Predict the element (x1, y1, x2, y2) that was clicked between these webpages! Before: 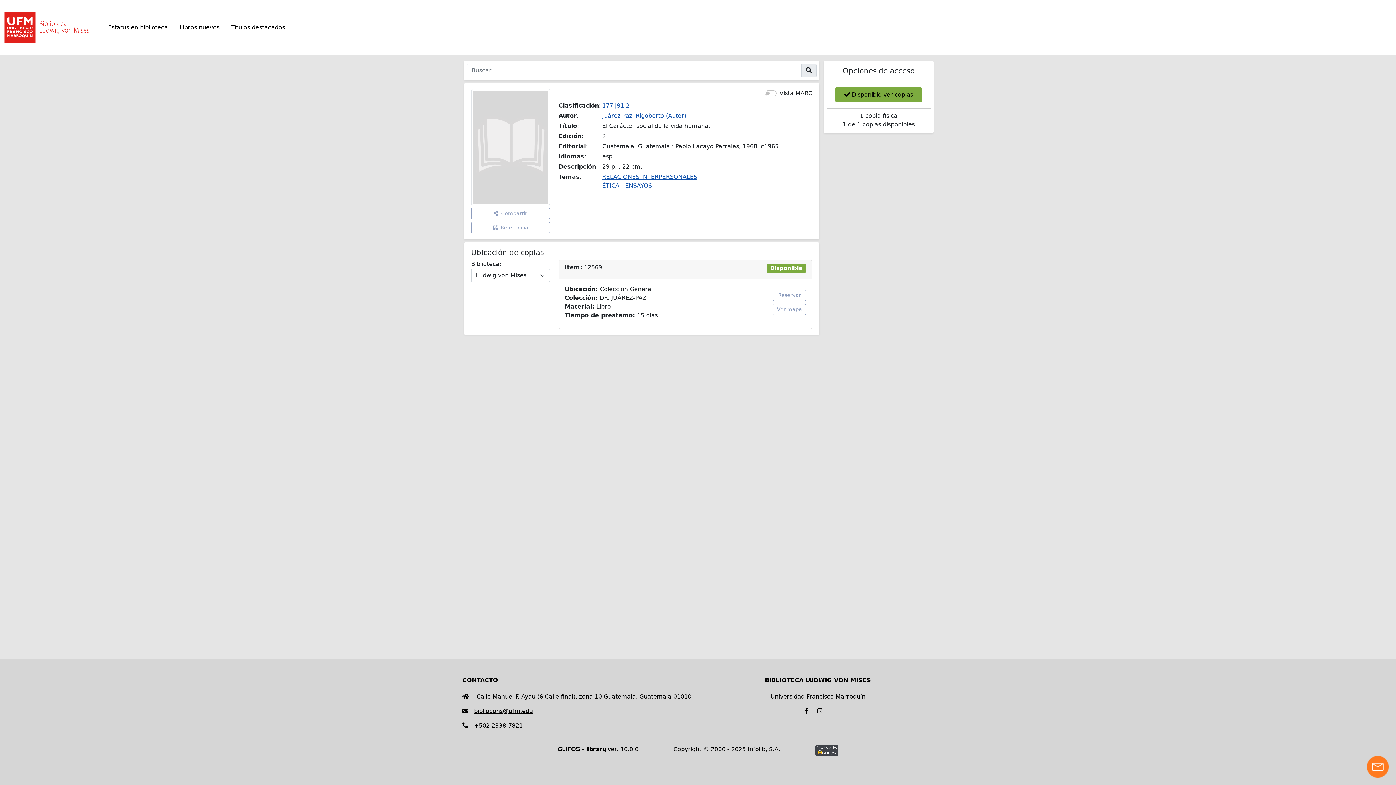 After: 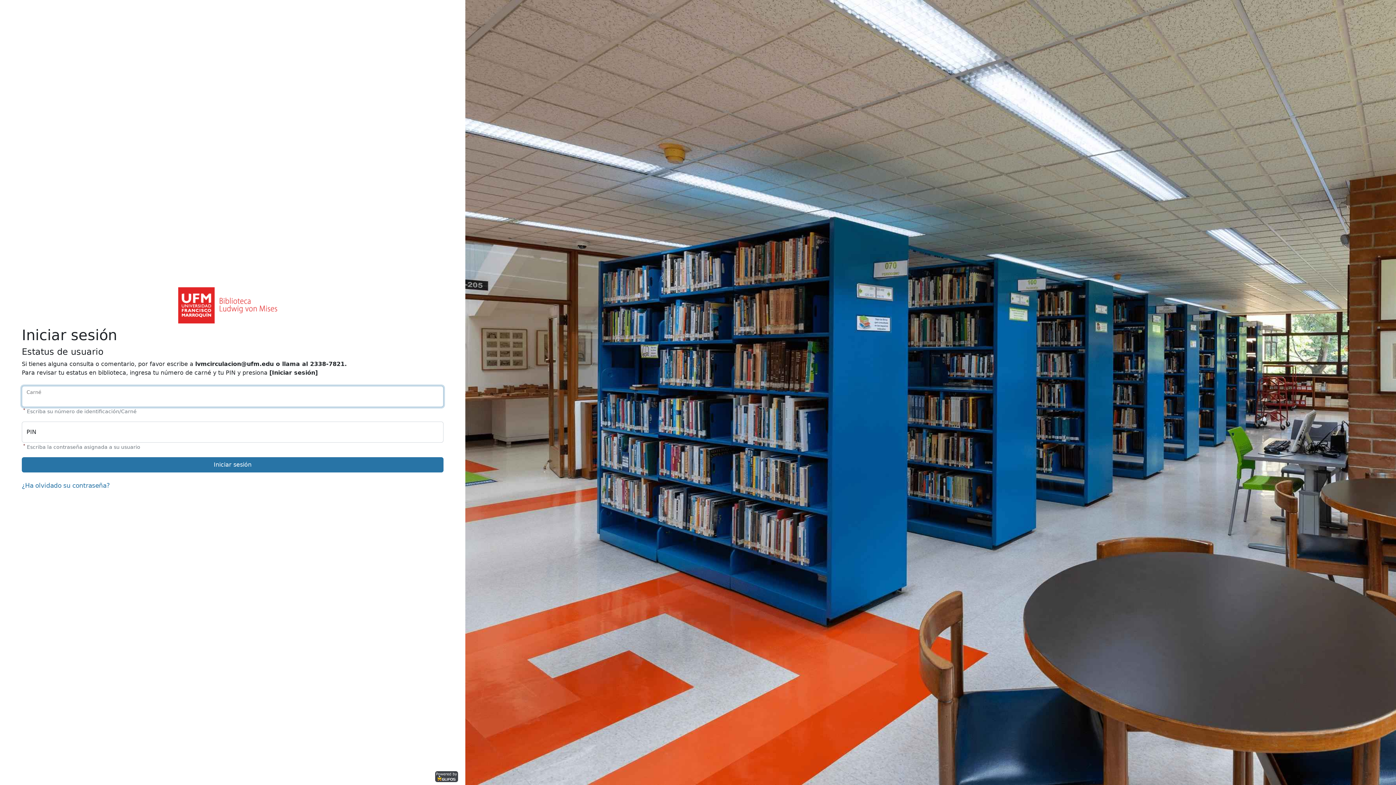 Action: label: Estatus en biblioteca bbox: (105, 20, 170, 34)